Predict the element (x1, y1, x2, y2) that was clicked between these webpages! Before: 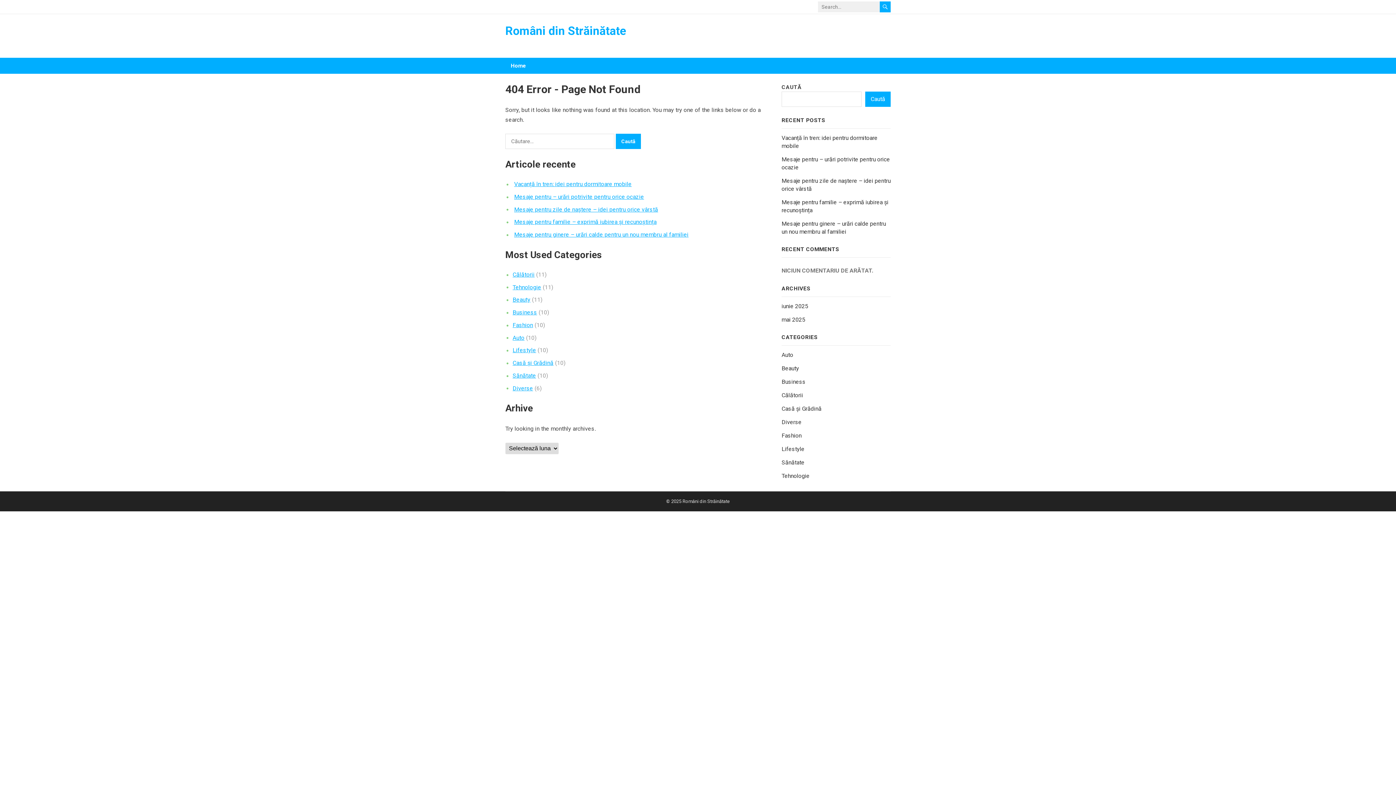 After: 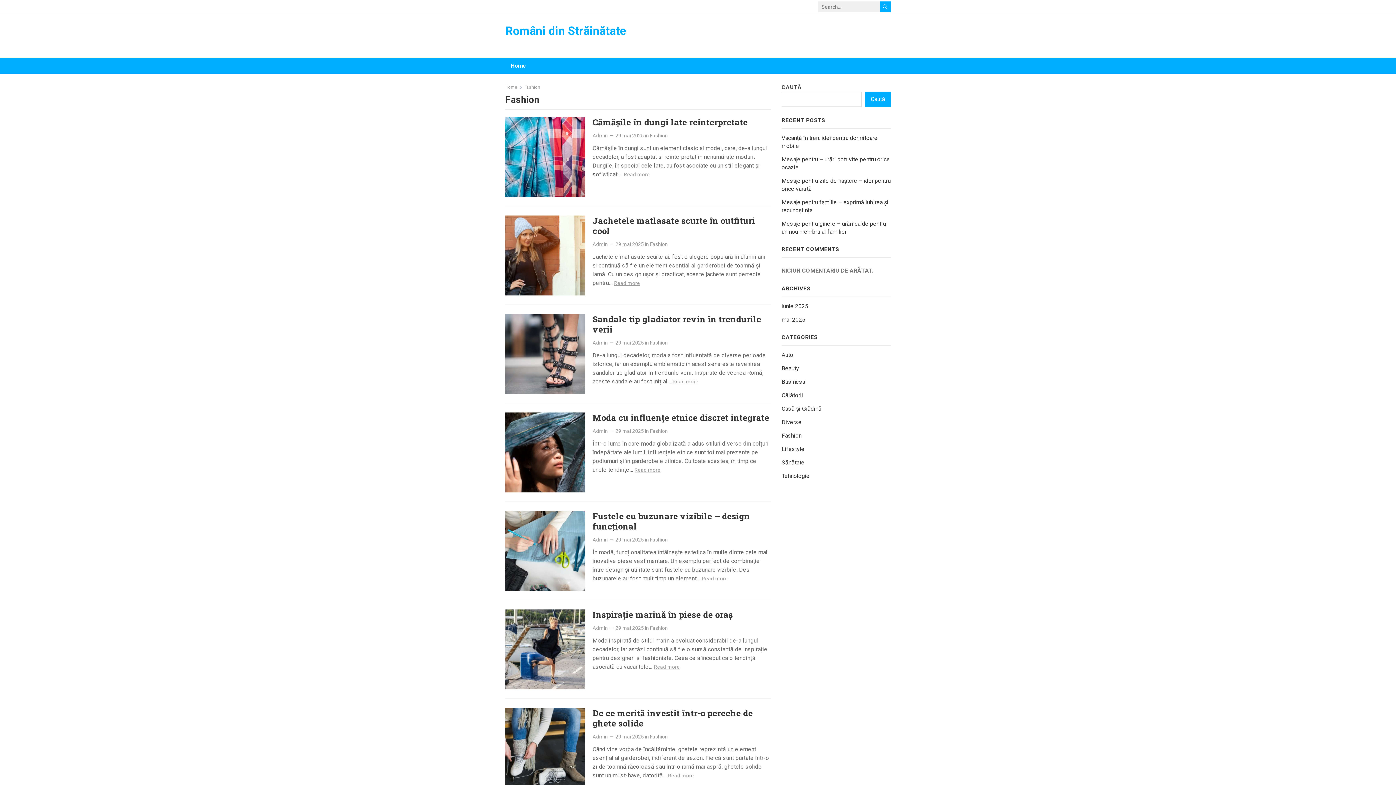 Action: label: Fashion bbox: (512, 321, 533, 328)